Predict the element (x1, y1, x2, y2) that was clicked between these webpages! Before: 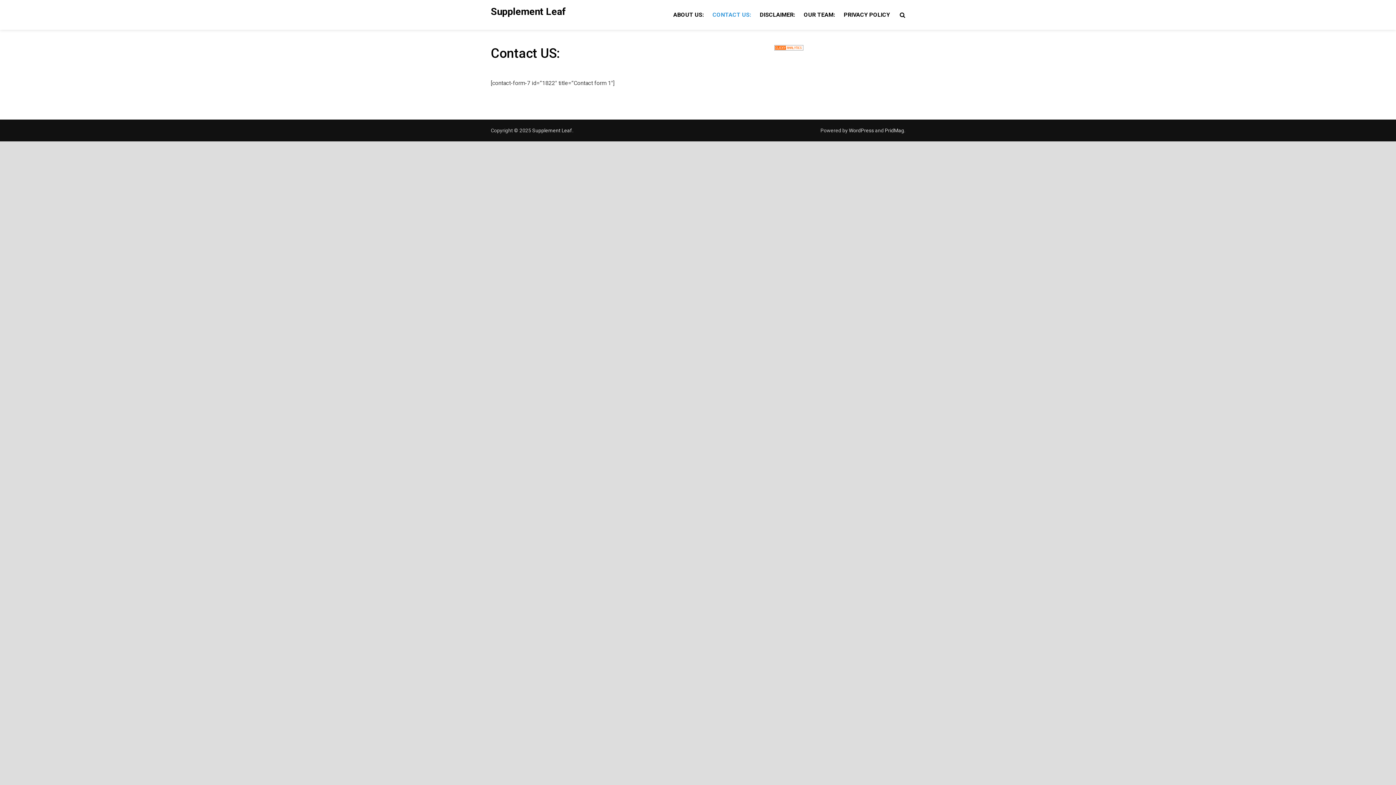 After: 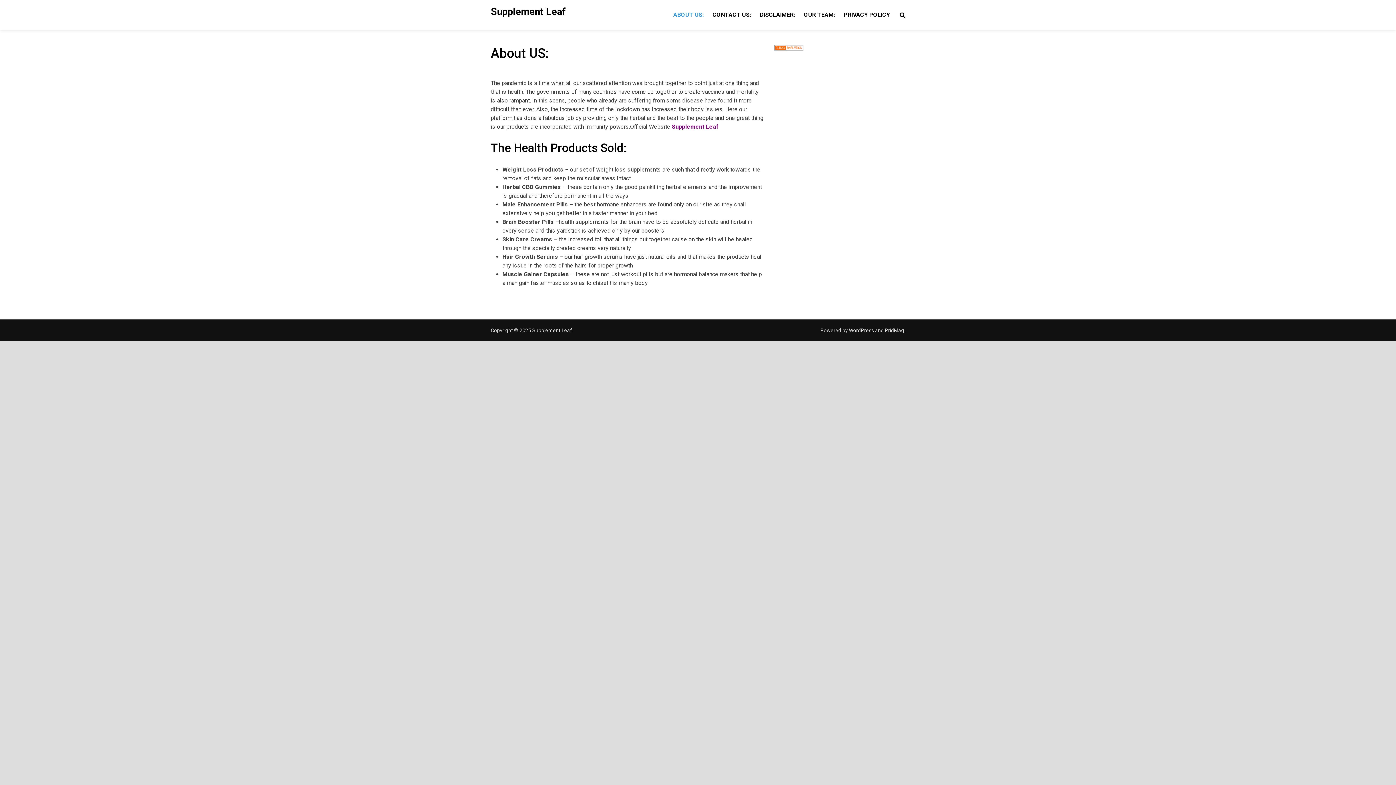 Action: bbox: (532, 127, 572, 133) label: Supplement Leaf